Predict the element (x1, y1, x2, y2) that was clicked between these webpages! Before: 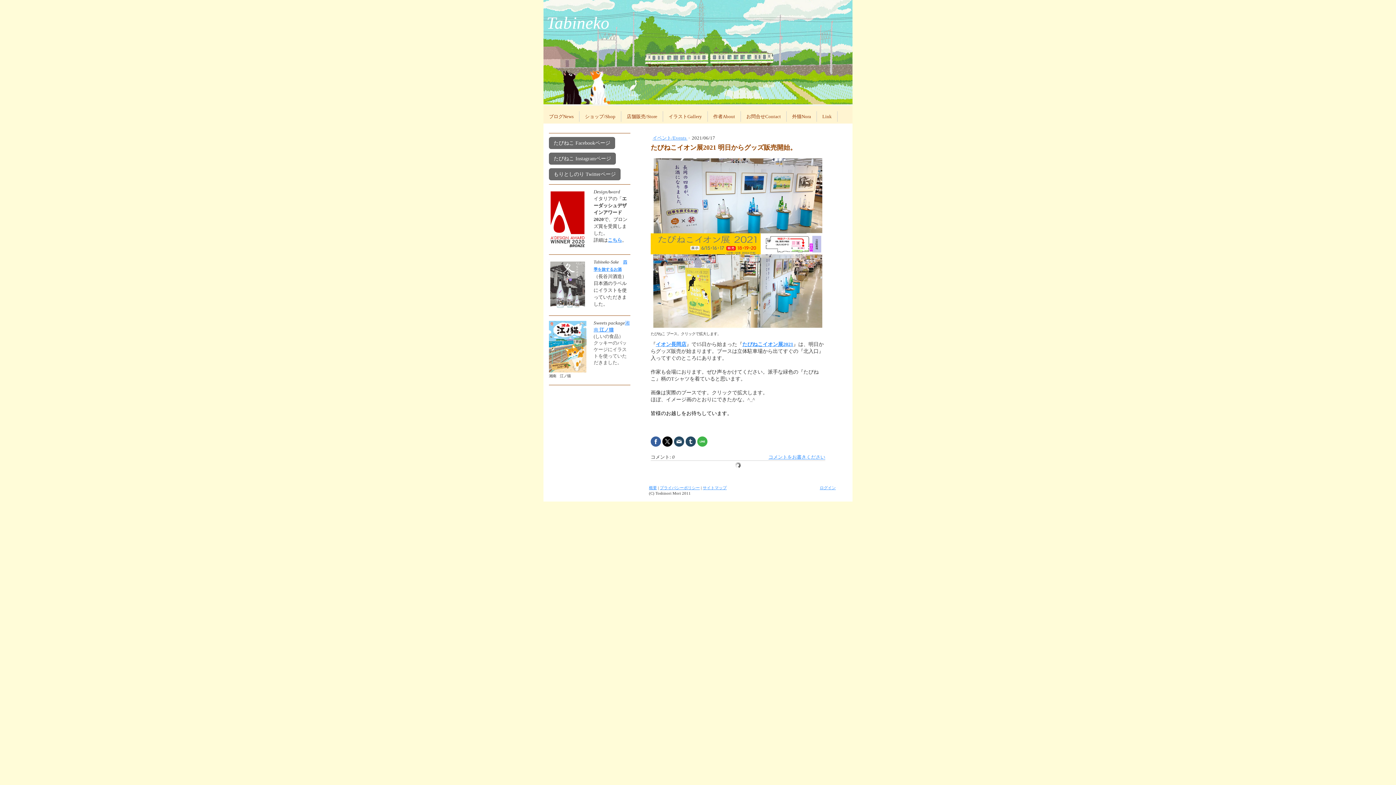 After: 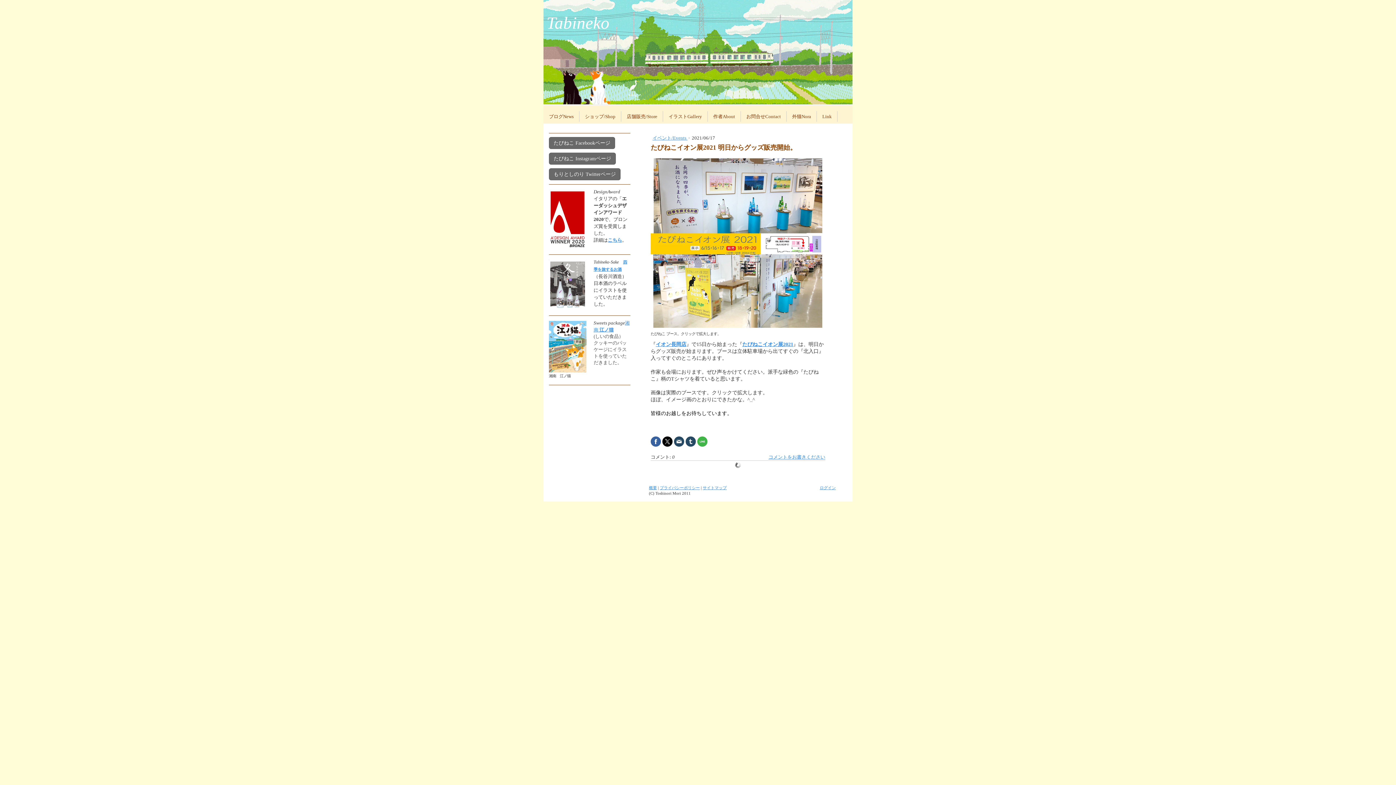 Action: bbox: (549, 137, 615, 149) label: たびねこ Facebookページ